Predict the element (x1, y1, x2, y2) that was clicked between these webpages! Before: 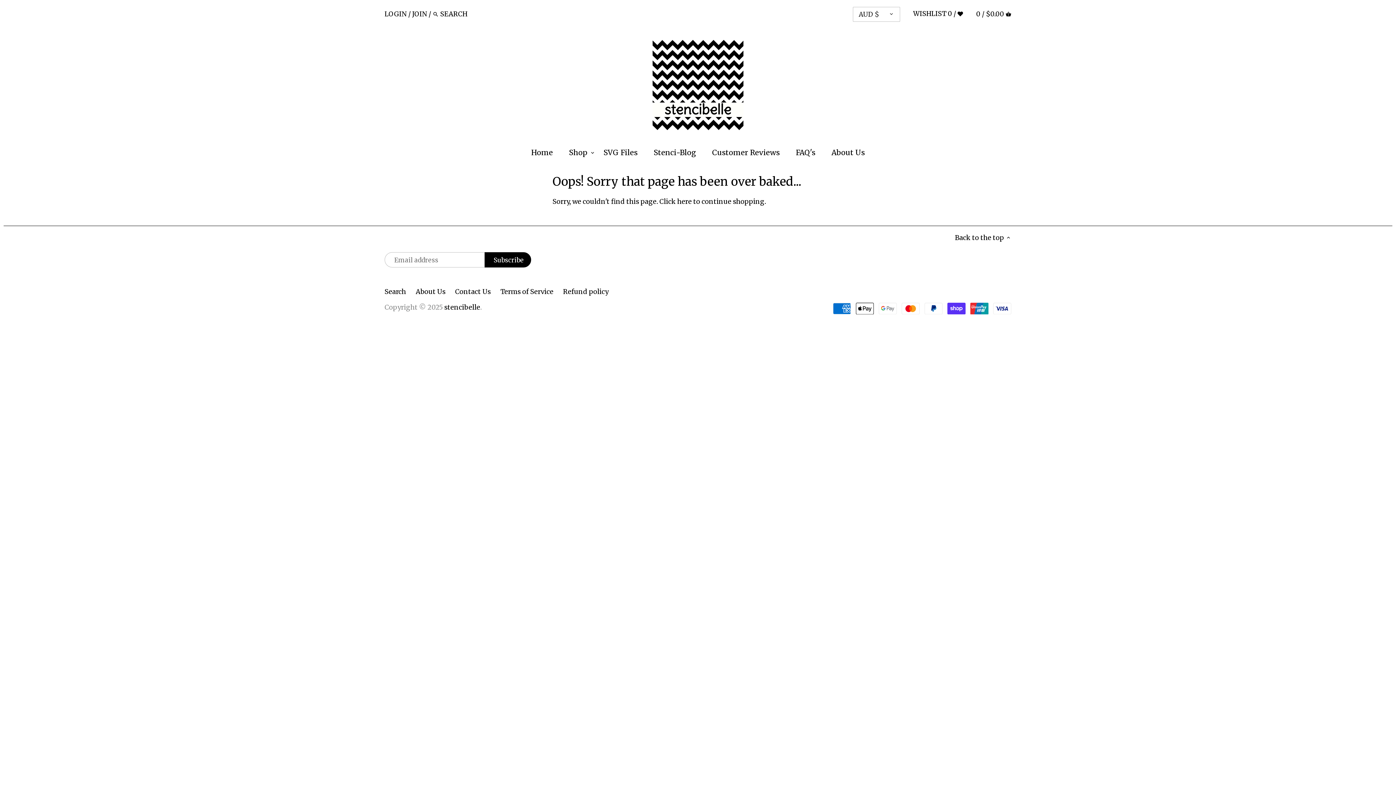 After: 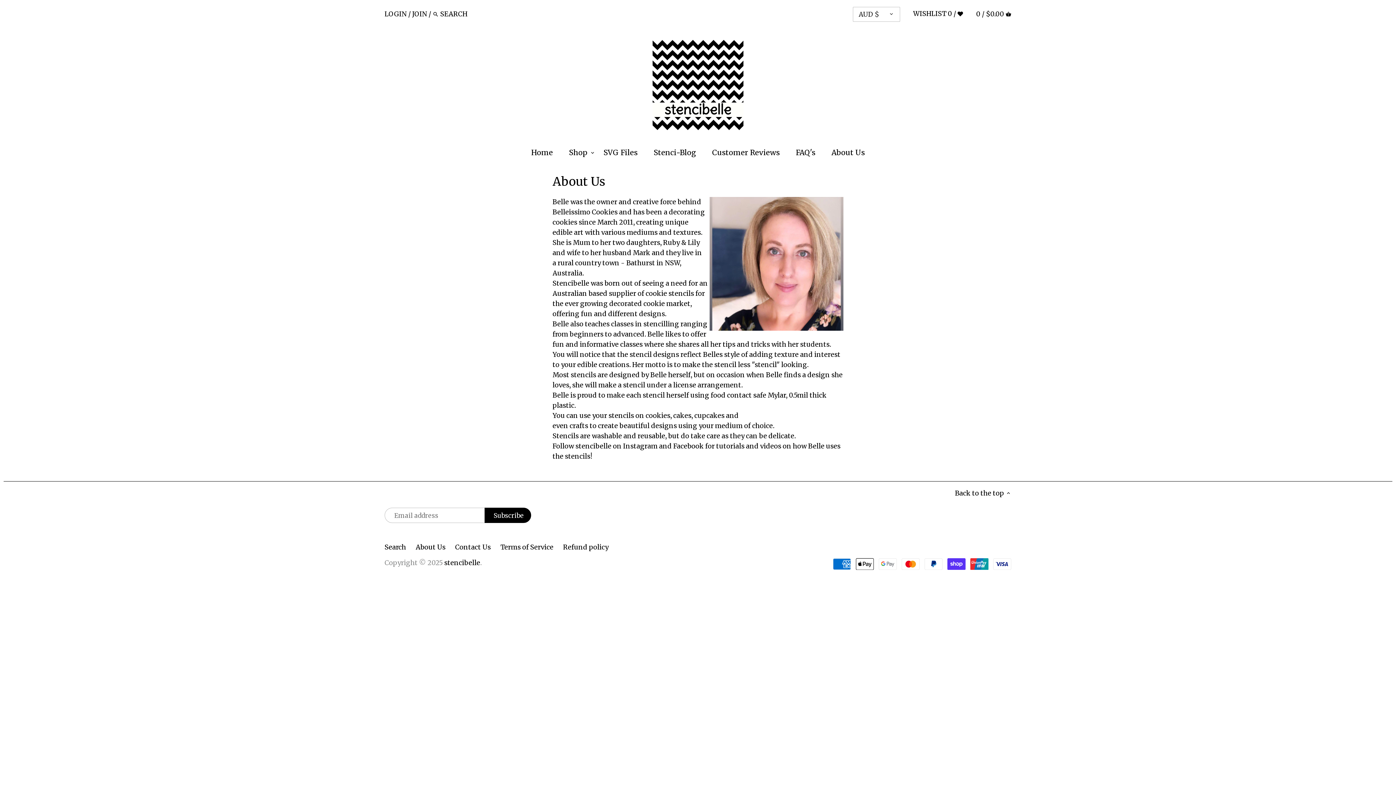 Action: bbox: (415, 287, 445, 296) label: About Us